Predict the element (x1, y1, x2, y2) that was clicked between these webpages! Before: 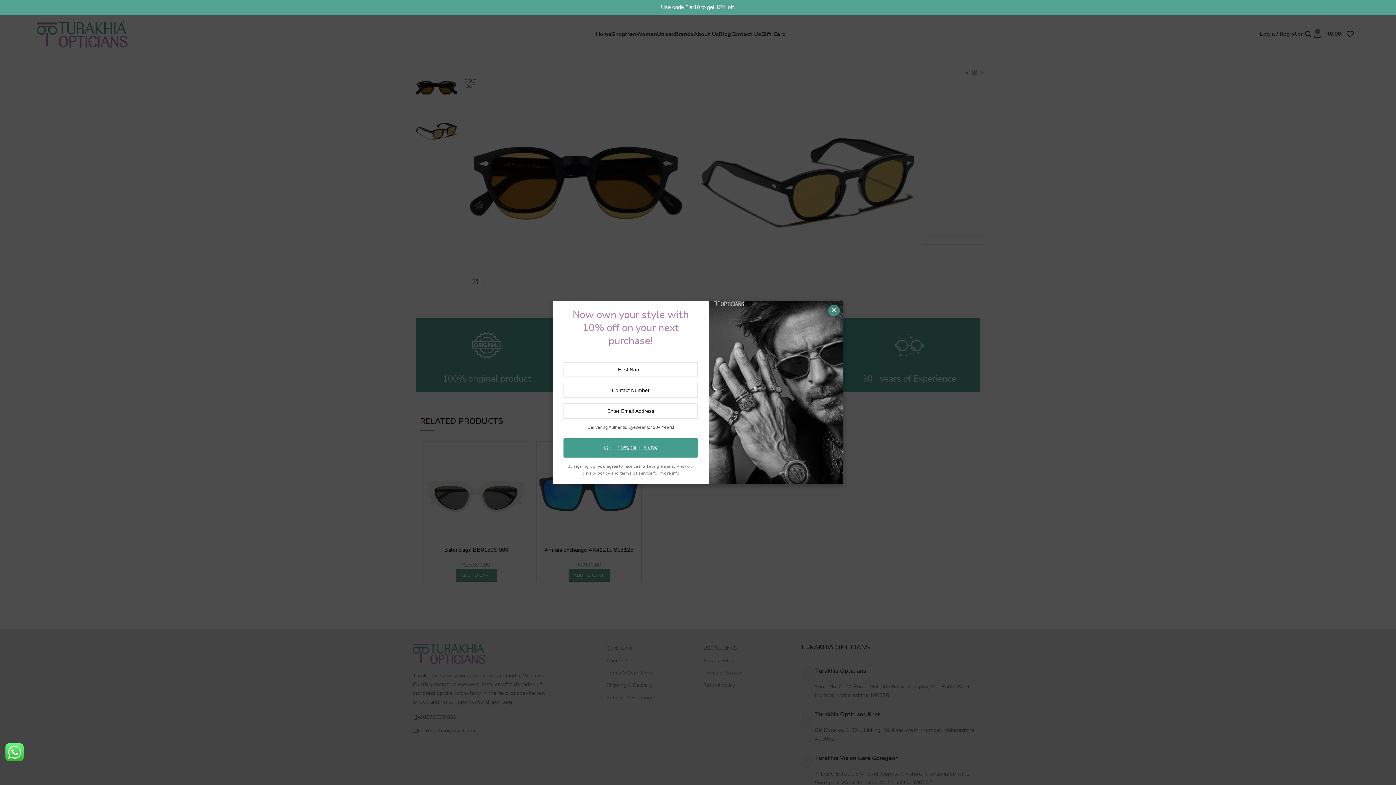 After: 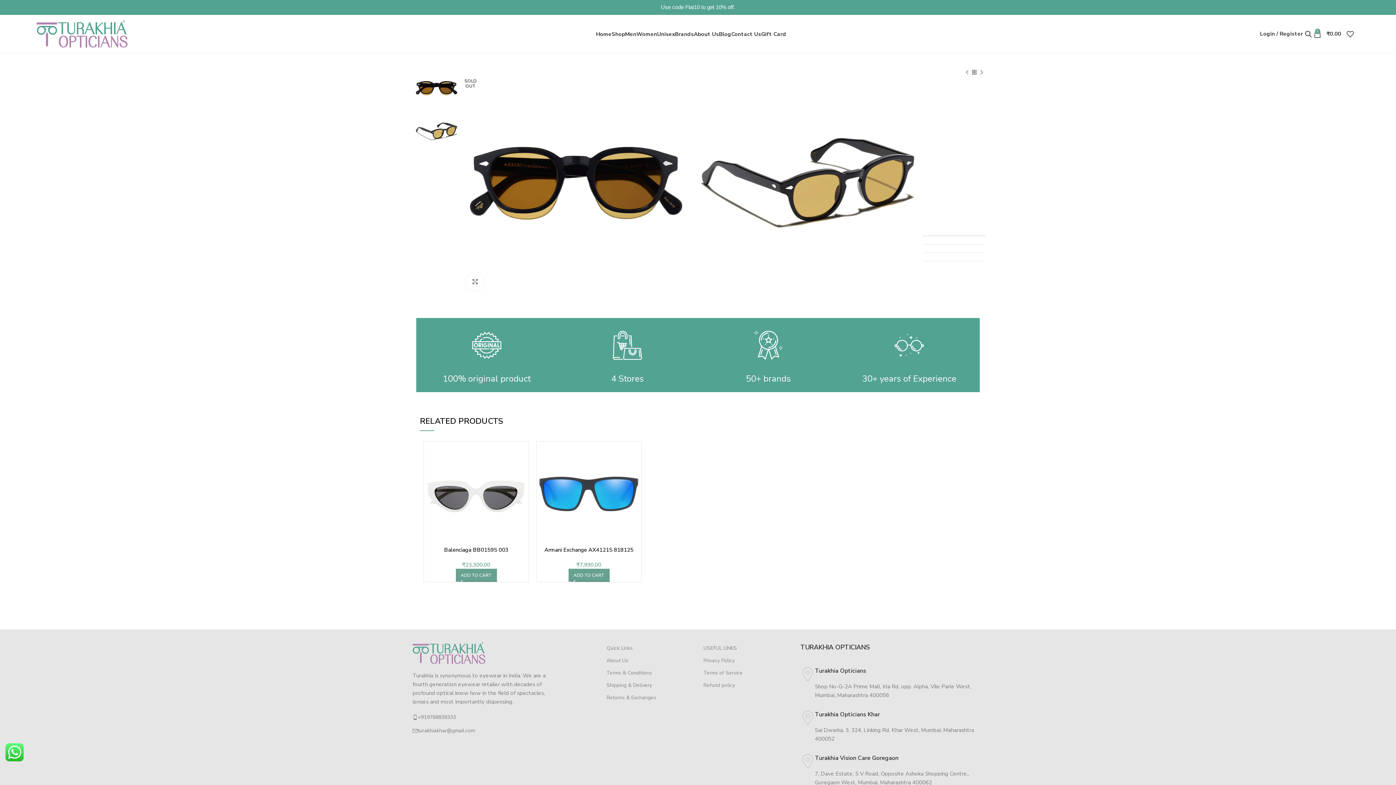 Action: label: ✕ bbox: (828, 304, 840, 316)